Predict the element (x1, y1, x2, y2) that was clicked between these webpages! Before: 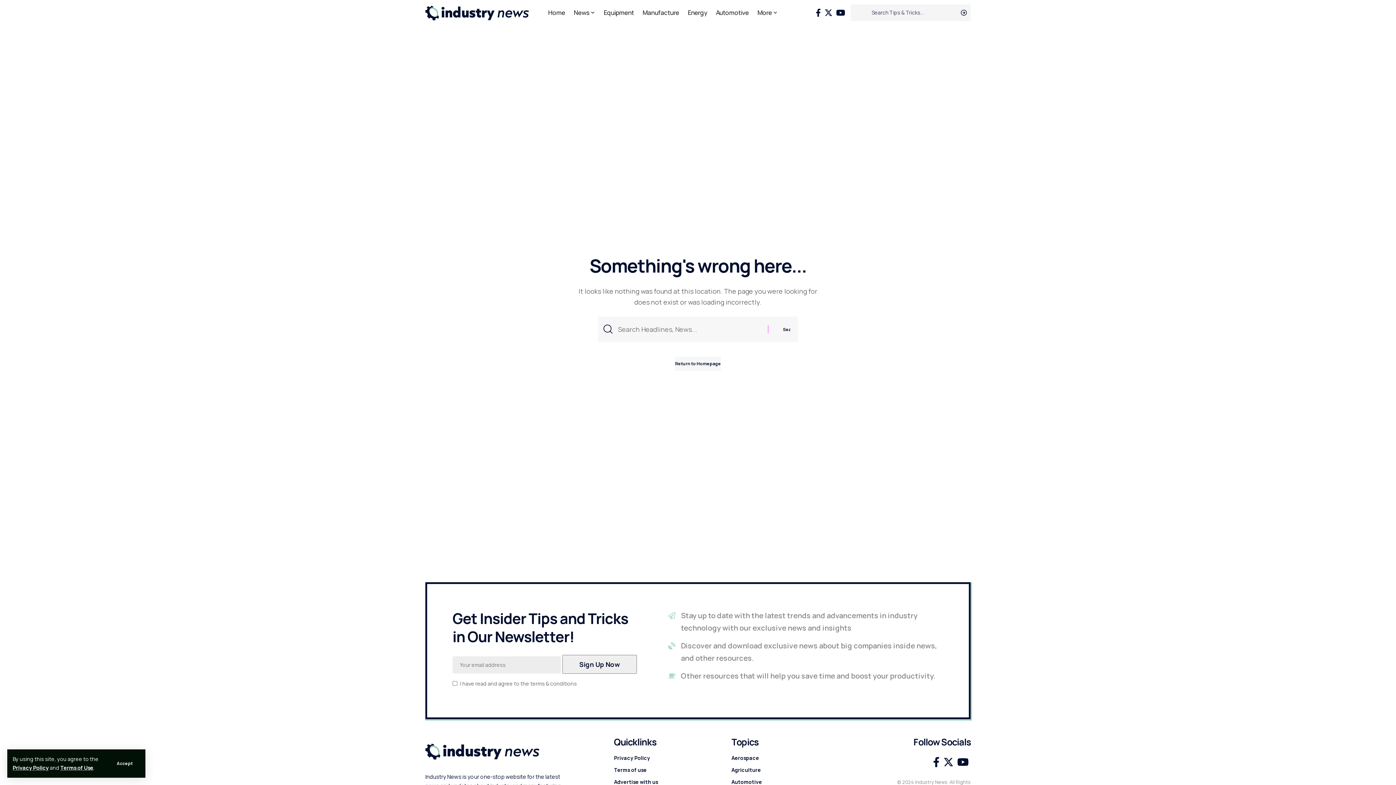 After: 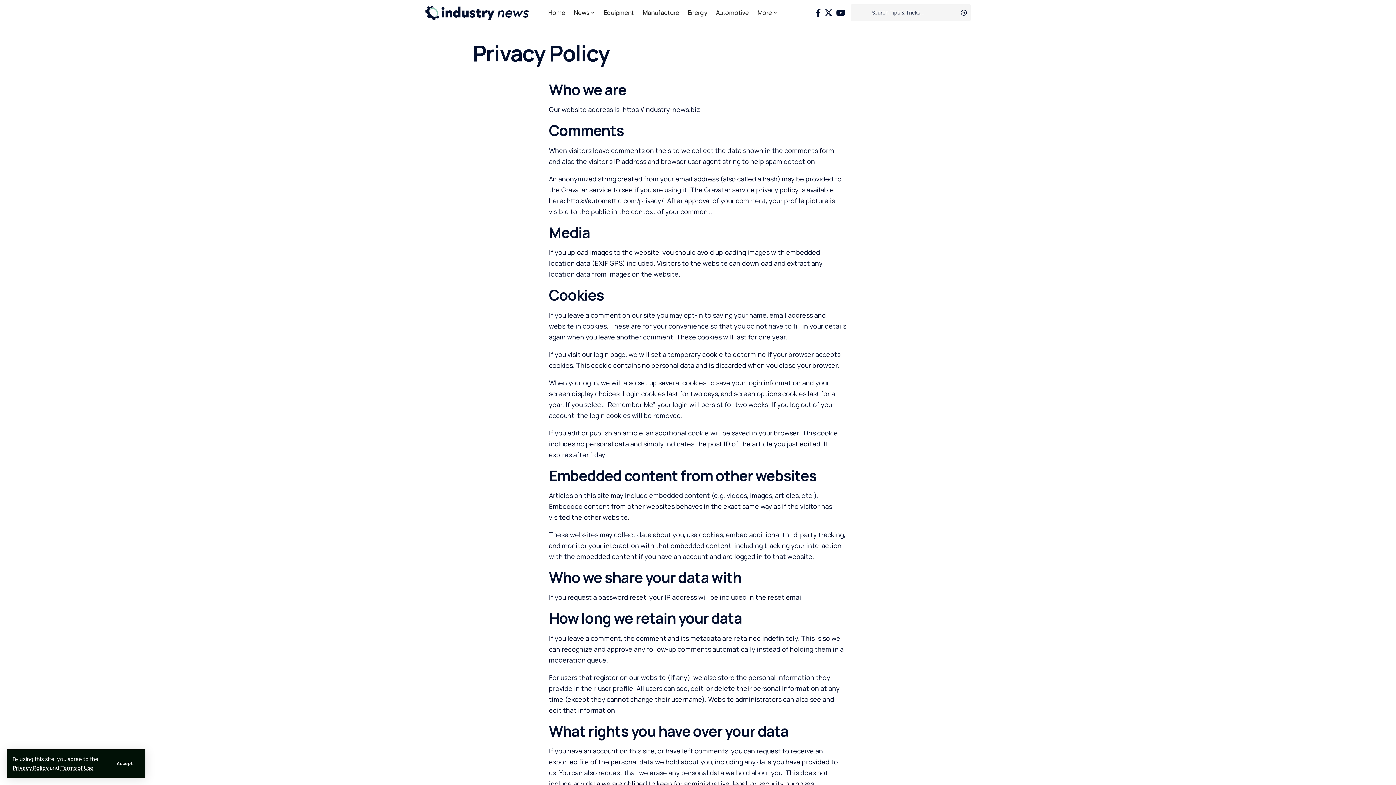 Action: bbox: (12, 764, 48, 771) label: Privacy Policy